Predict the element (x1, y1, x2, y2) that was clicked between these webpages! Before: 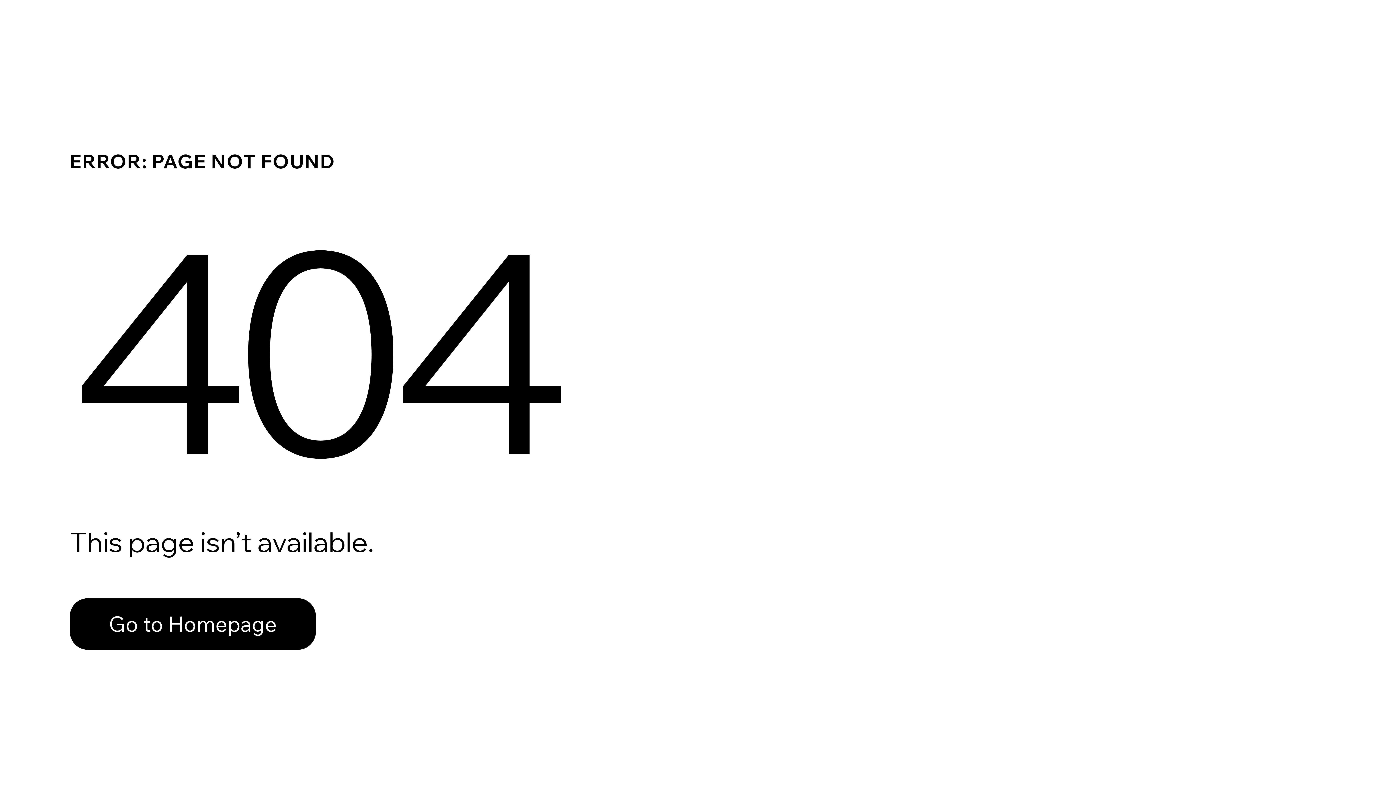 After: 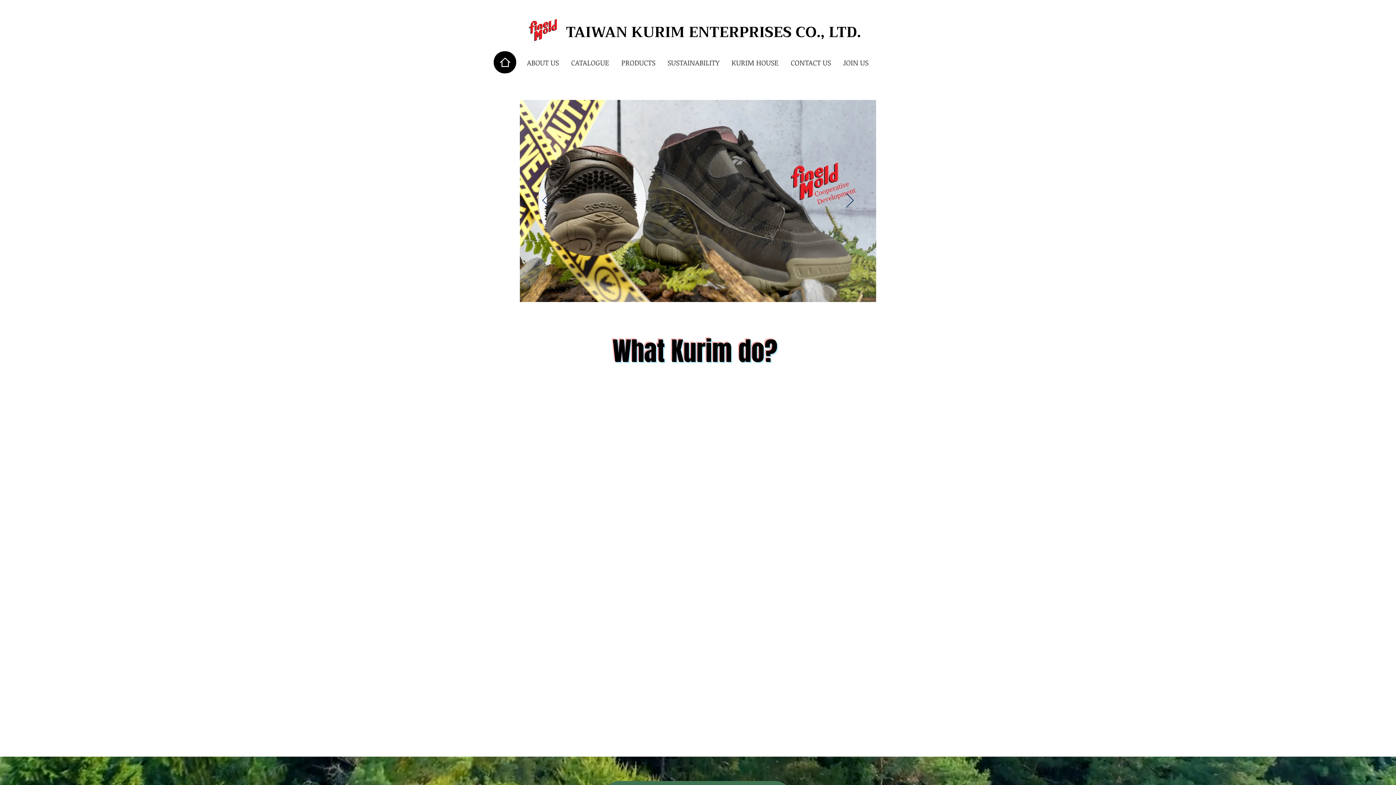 Action: bbox: (69, 598, 316, 650) label: Go to Homepage